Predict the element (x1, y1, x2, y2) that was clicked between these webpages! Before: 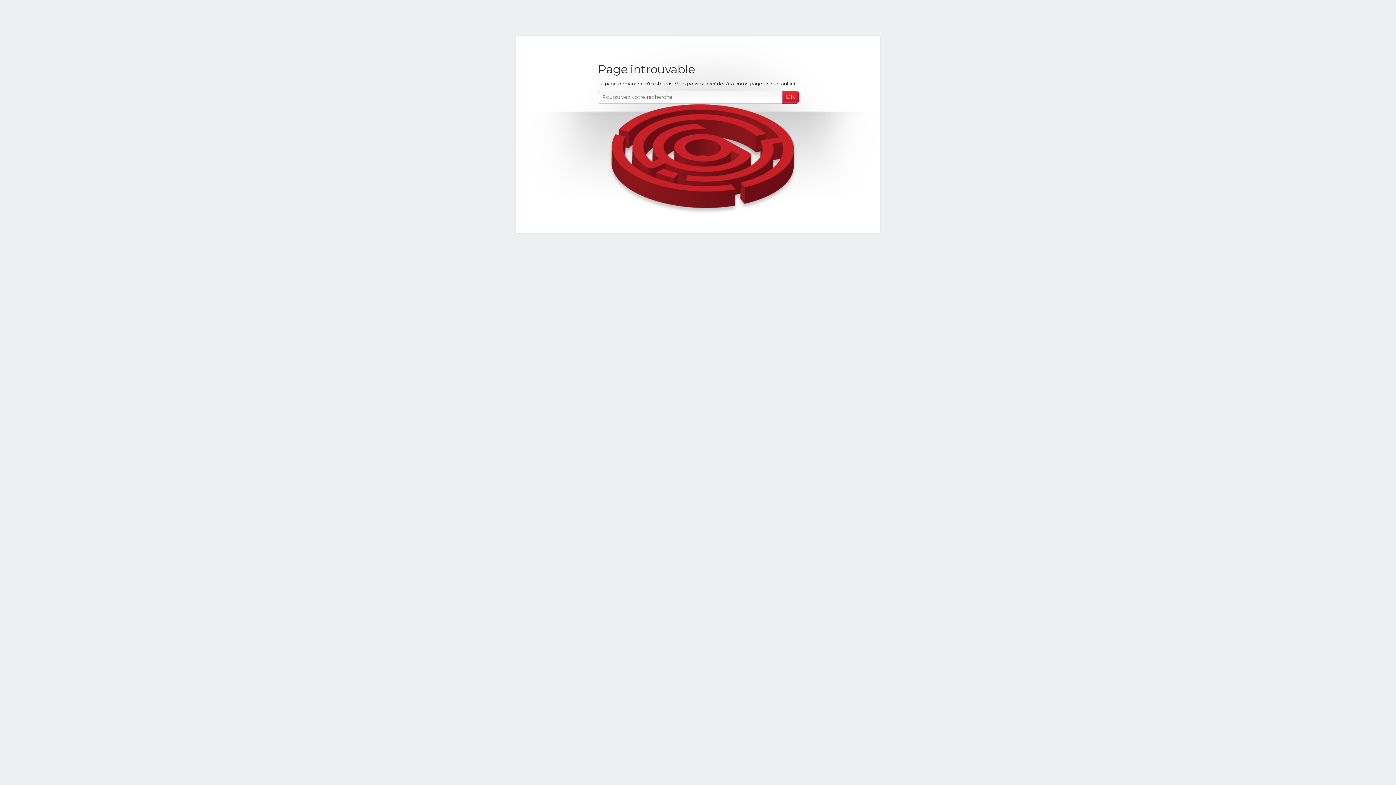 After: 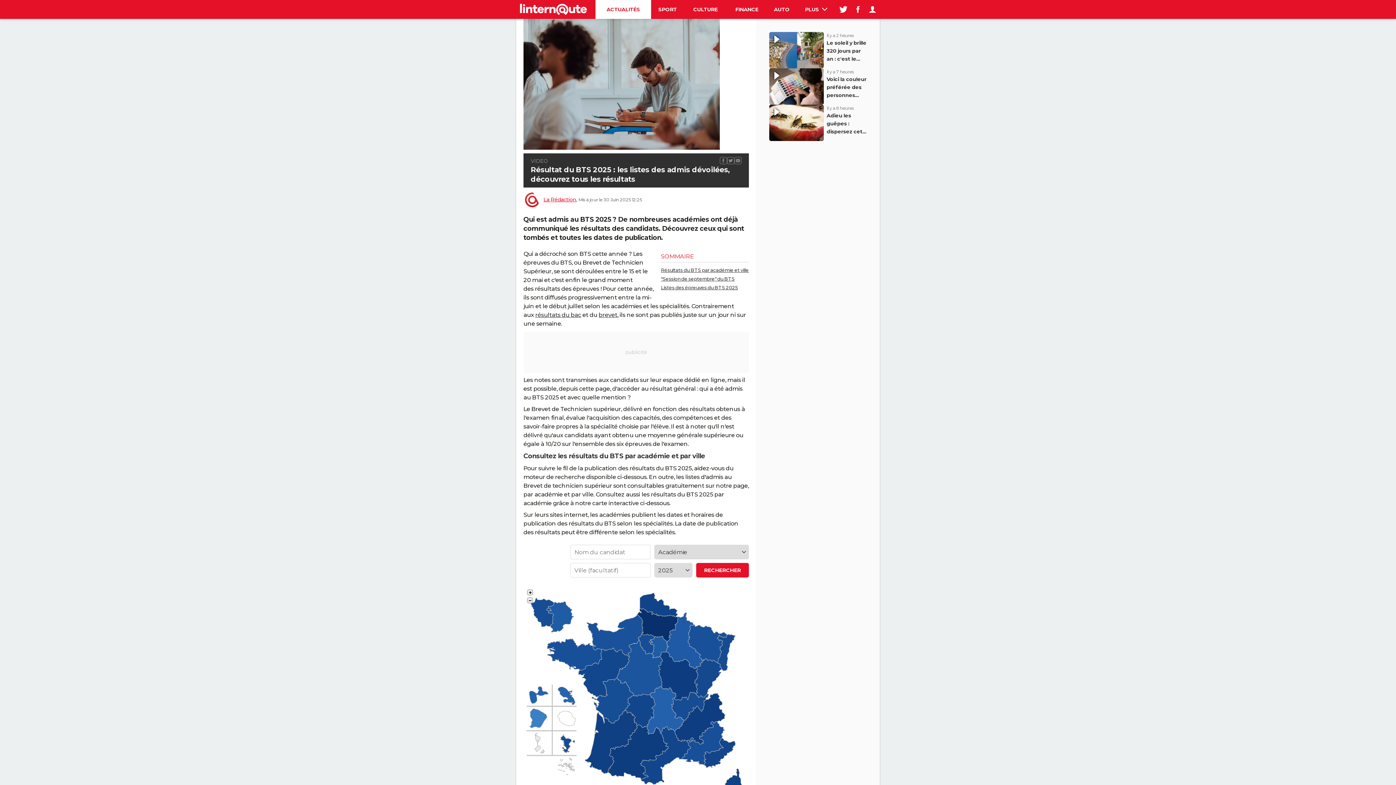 Action: label: cliquant ici bbox: (770, 80, 794, 86)